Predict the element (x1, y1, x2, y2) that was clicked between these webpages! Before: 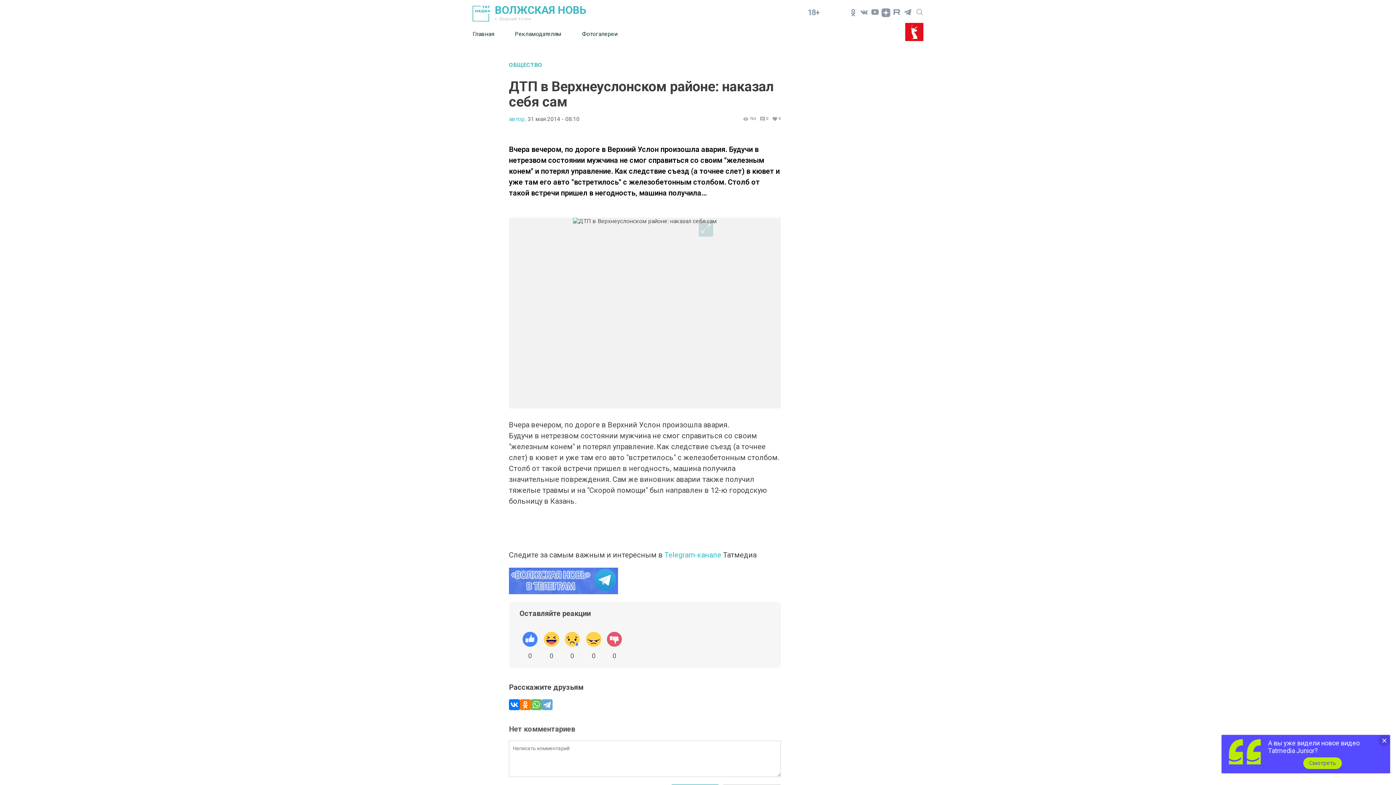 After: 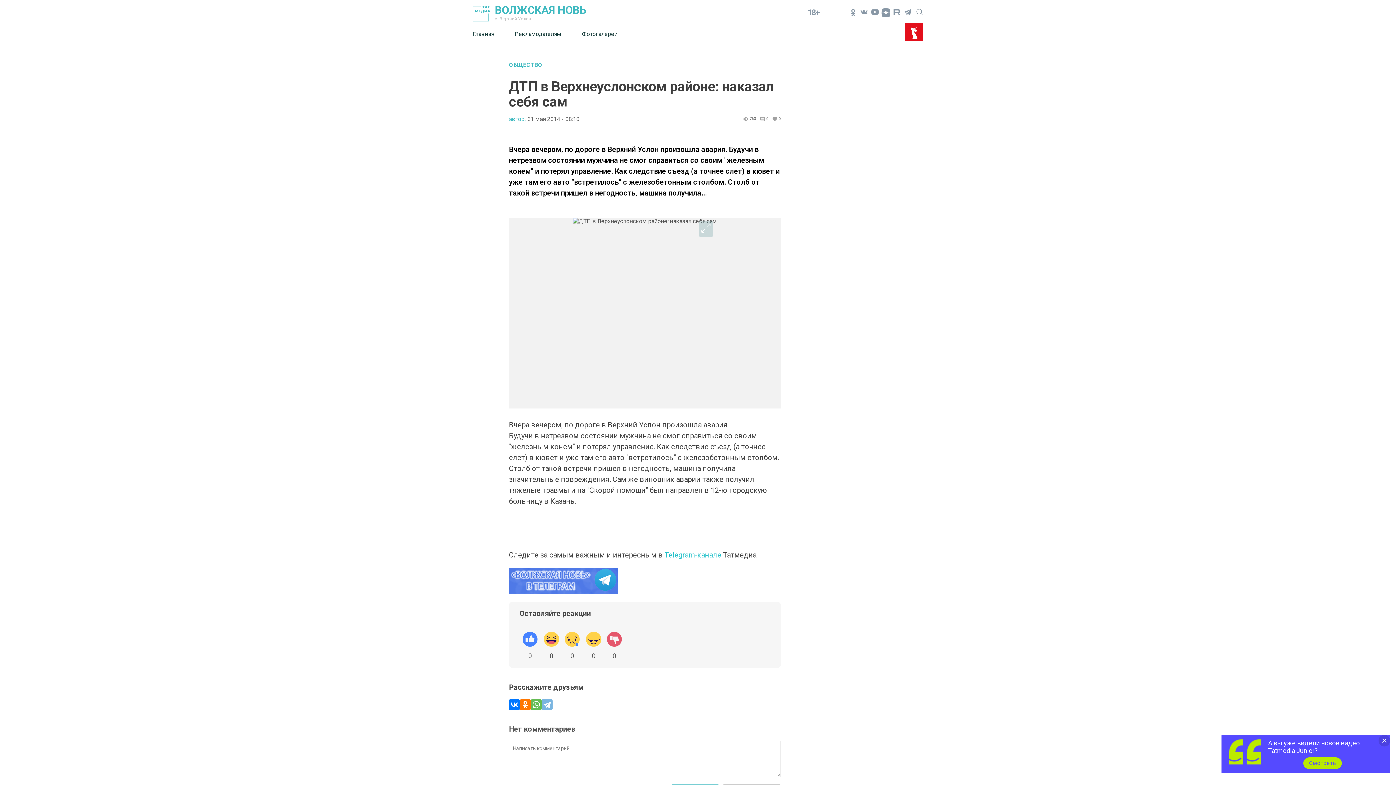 Action: bbox: (541, 699, 552, 710)